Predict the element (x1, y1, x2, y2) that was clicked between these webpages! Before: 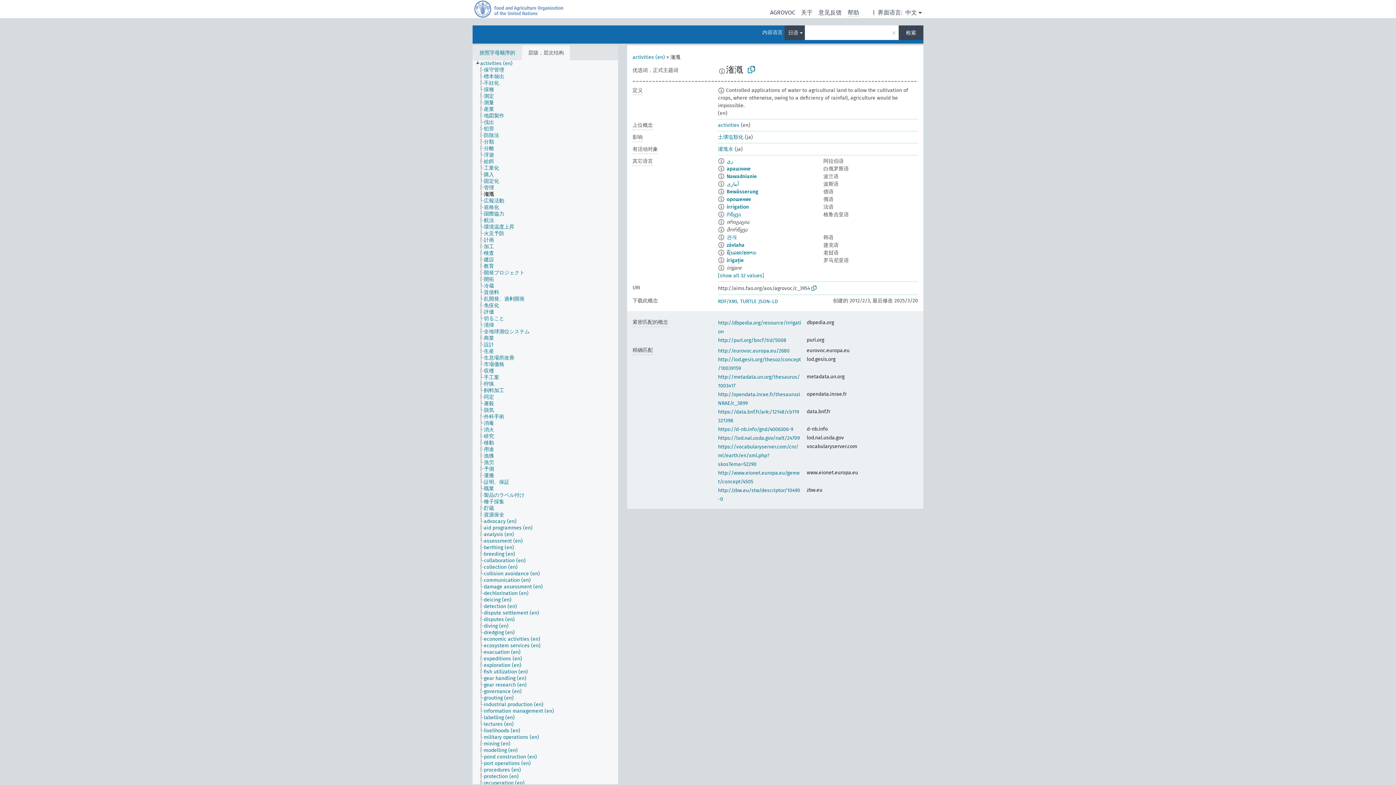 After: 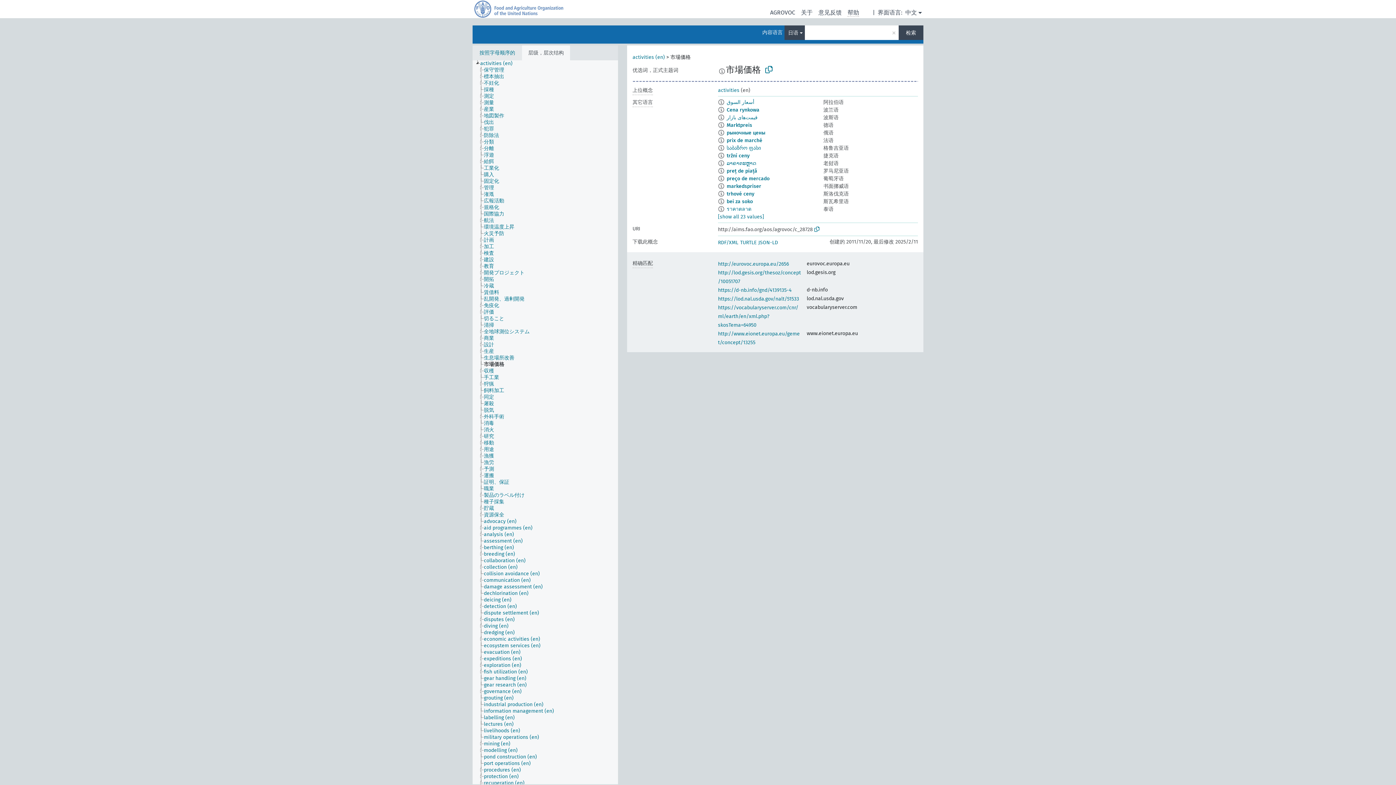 Action: bbox: (483, 361, 510, 368) label: 市場価格